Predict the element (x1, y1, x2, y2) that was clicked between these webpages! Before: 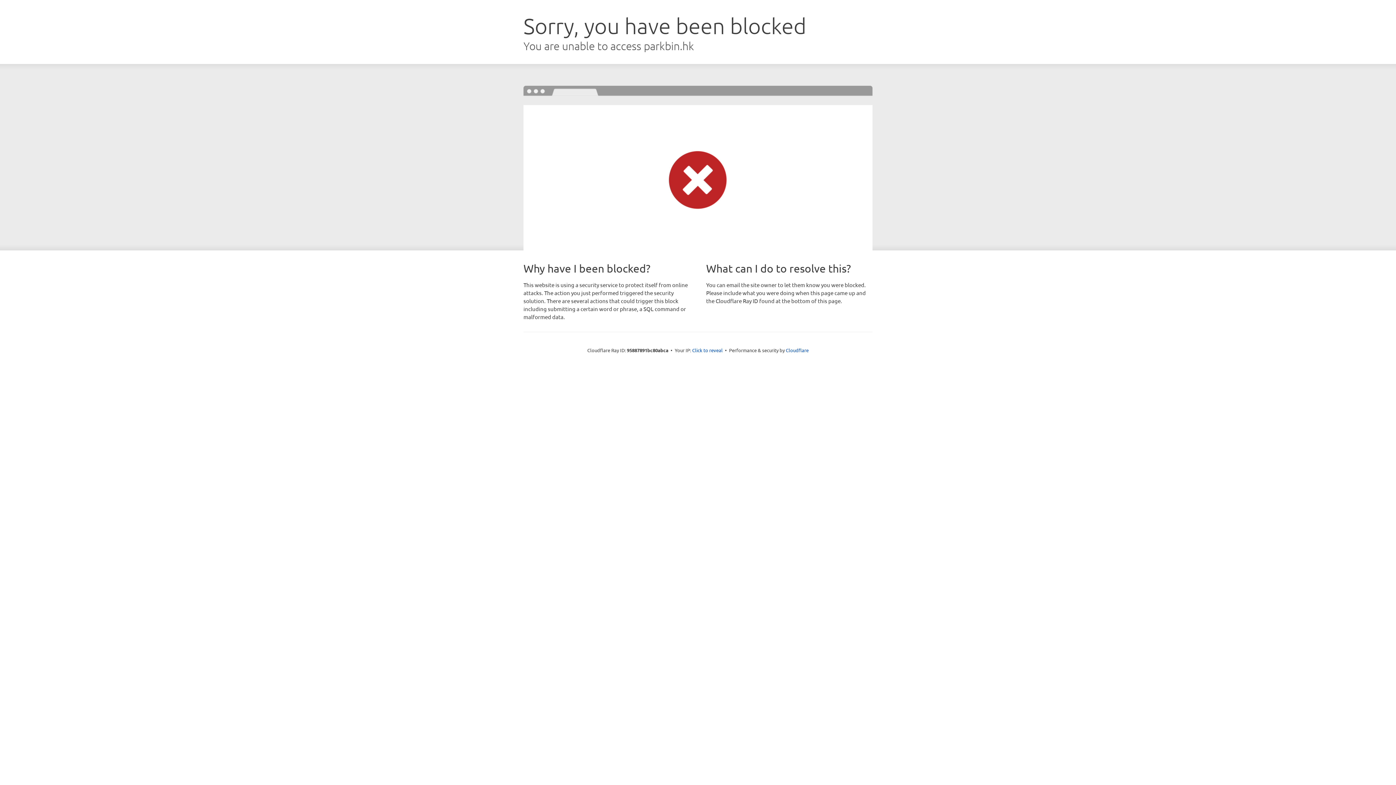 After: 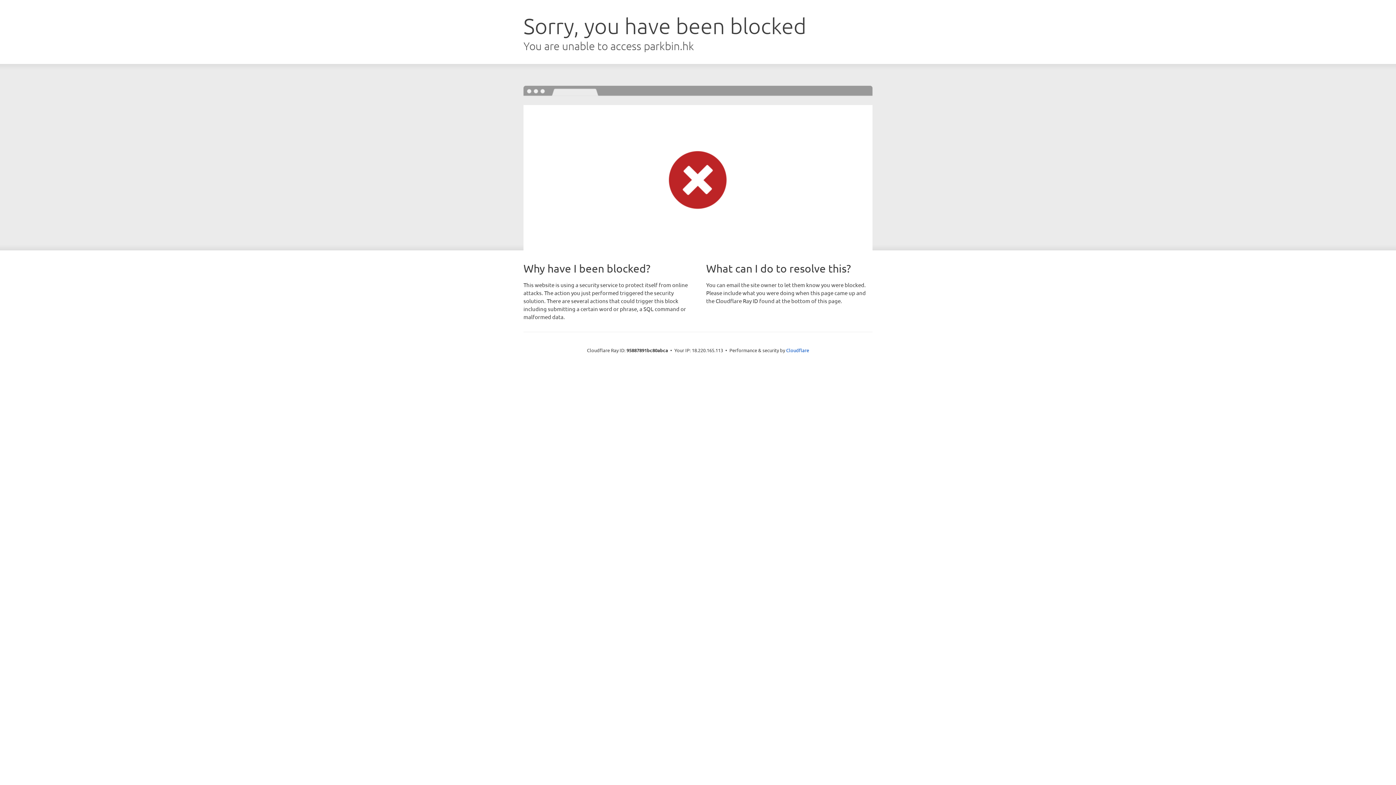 Action: bbox: (692, 346, 722, 353) label: Click to reveal